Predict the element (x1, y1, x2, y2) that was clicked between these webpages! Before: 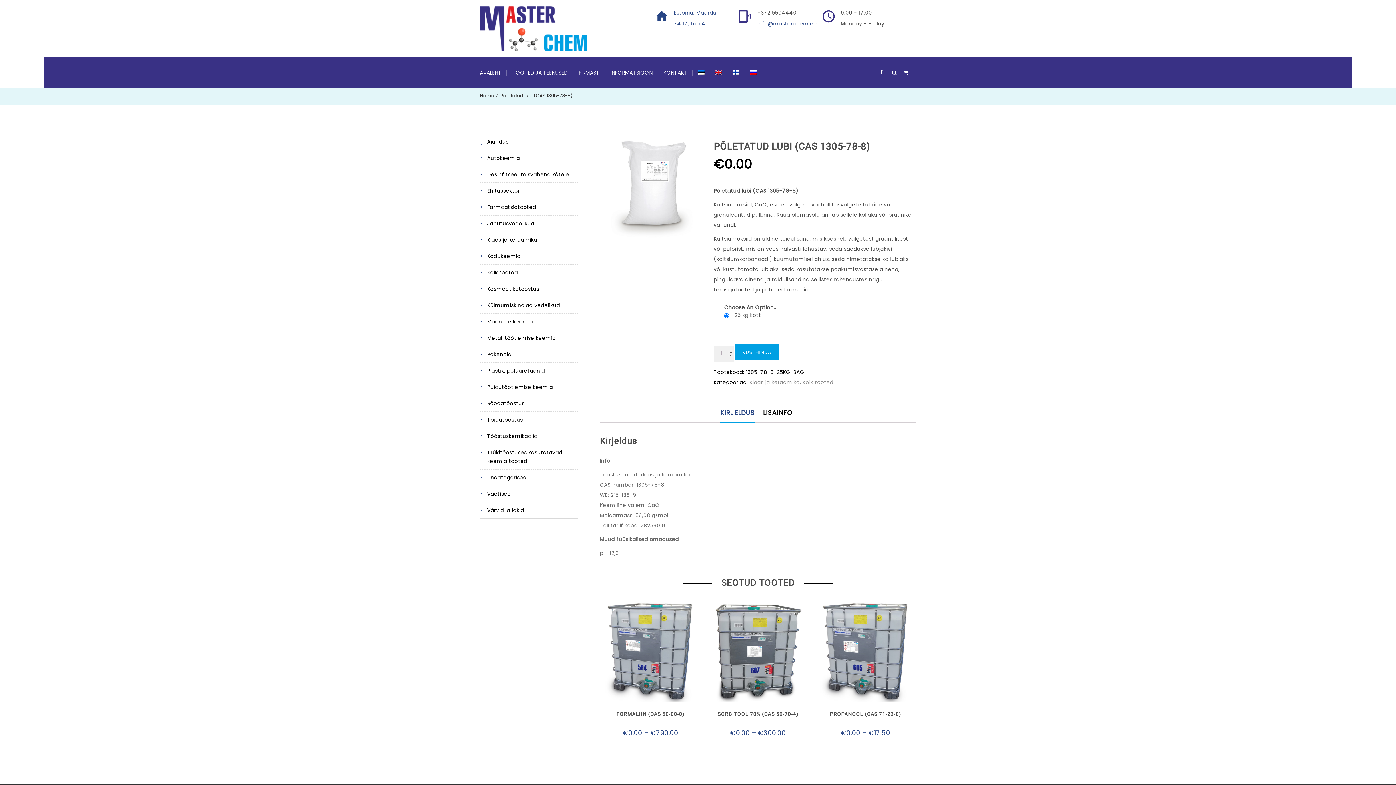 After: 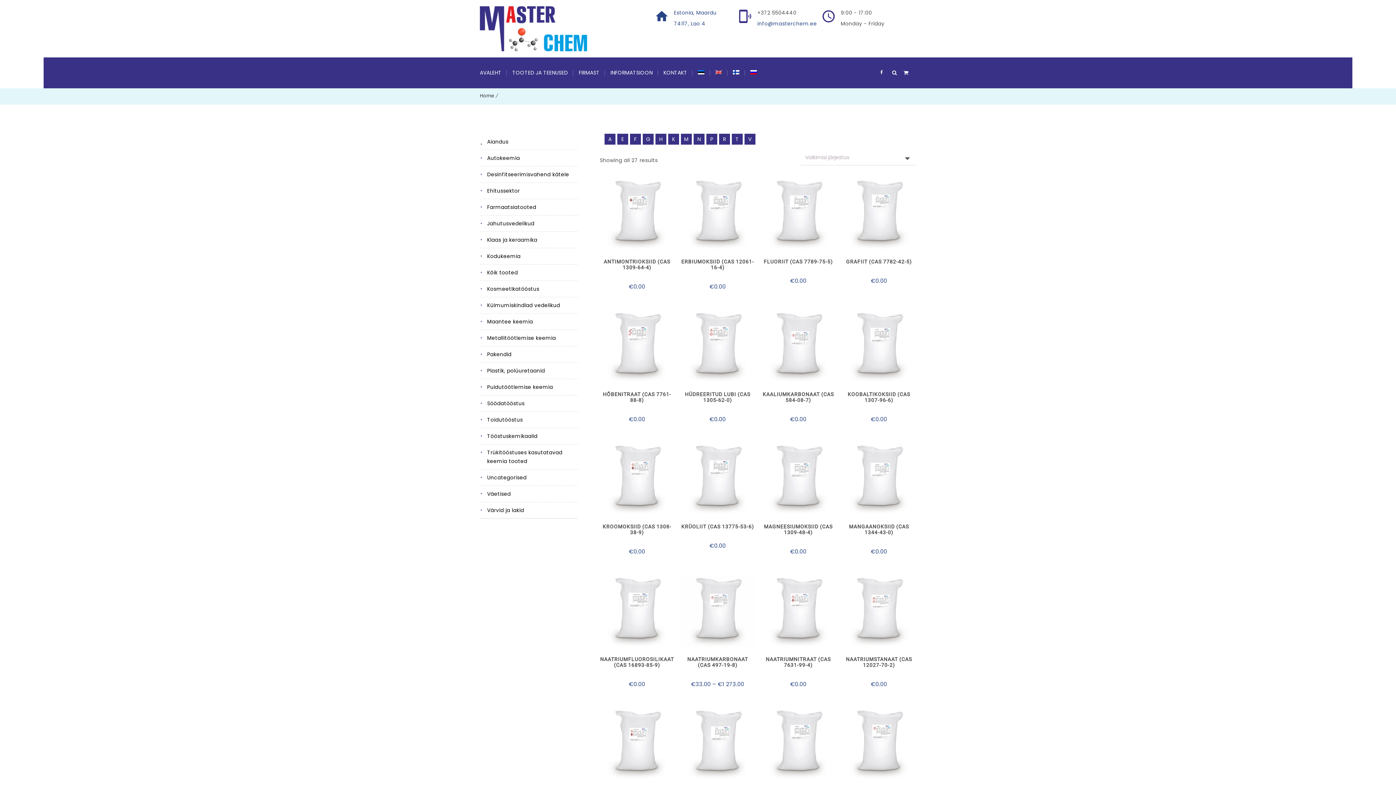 Action: label: Klaas ja keraamika bbox: (749, 378, 799, 386)